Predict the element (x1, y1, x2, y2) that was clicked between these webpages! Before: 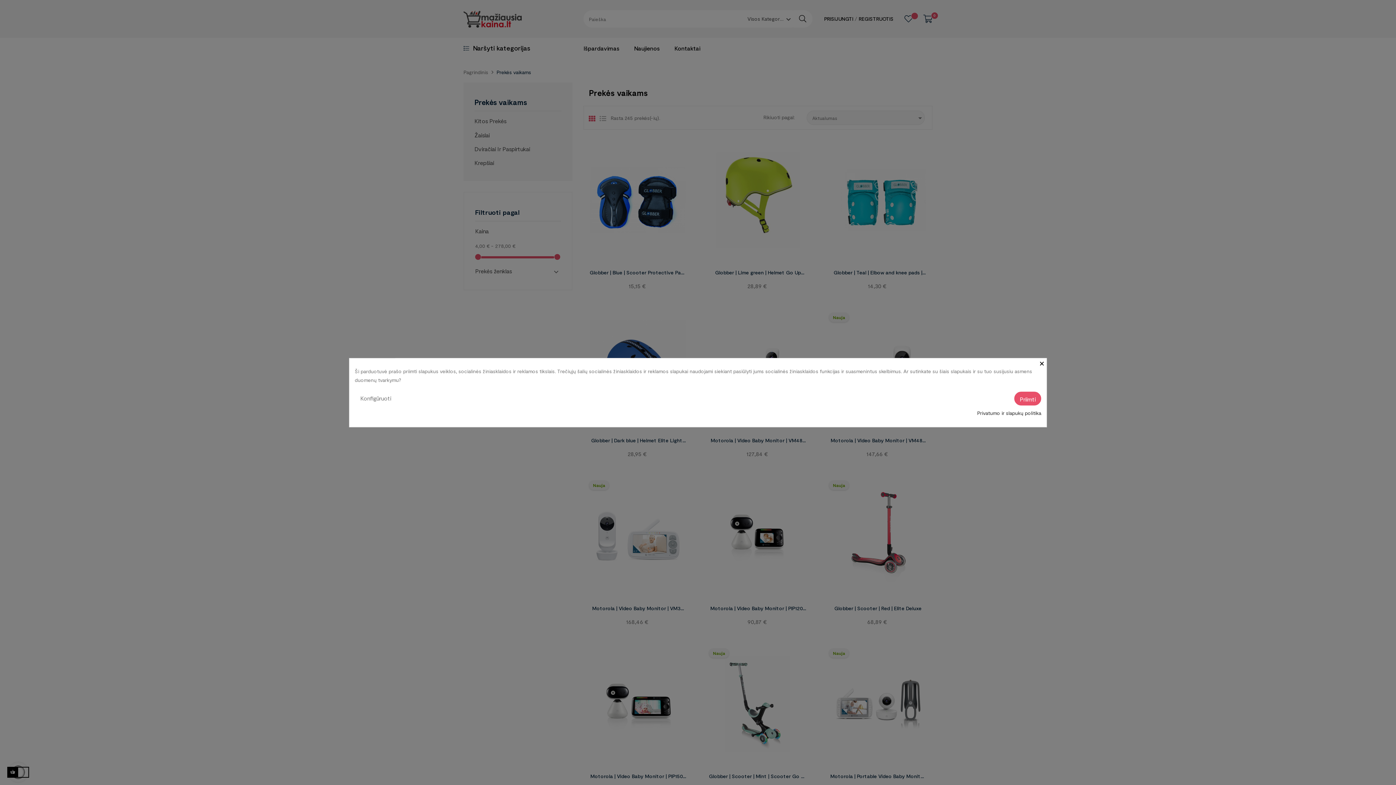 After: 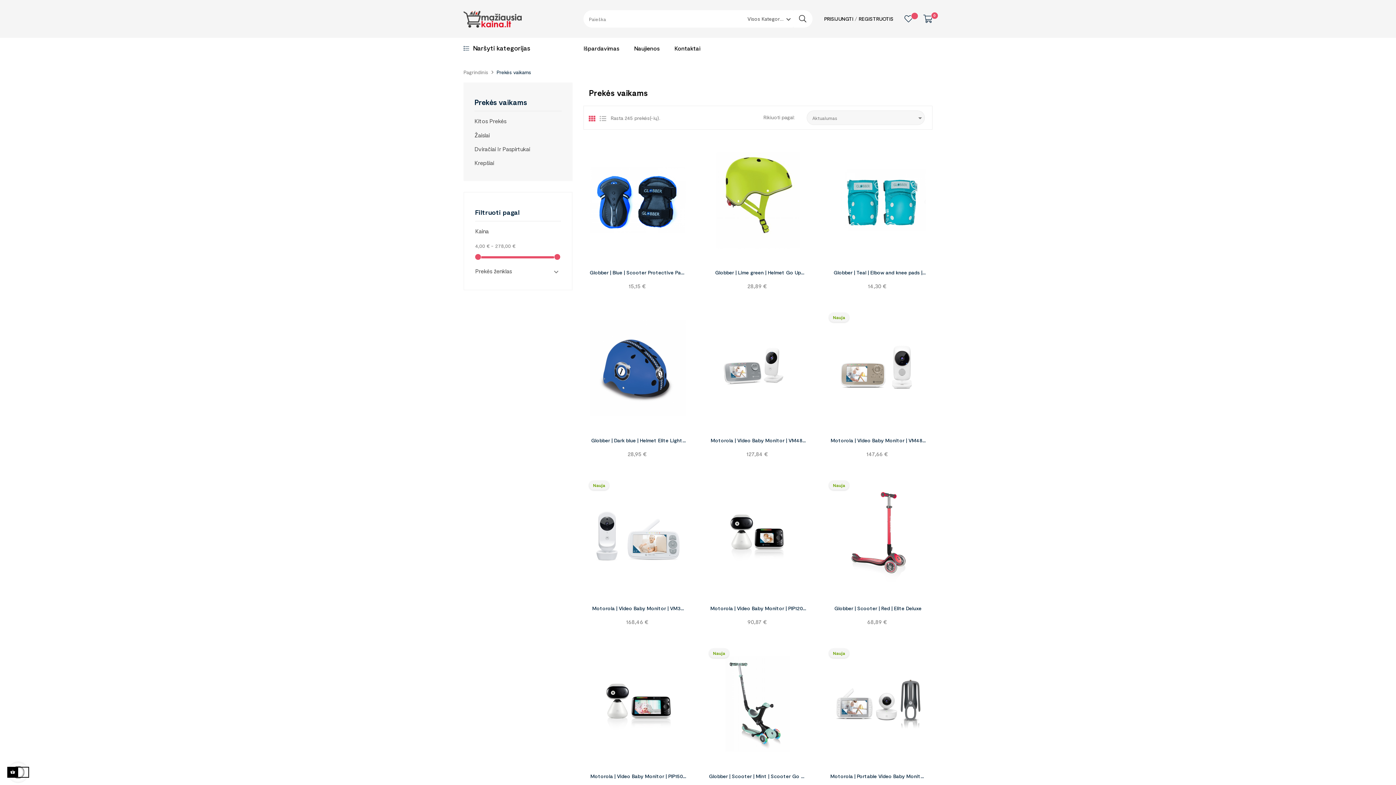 Action: bbox: (1014, 391, 1041, 405) label: Priimti